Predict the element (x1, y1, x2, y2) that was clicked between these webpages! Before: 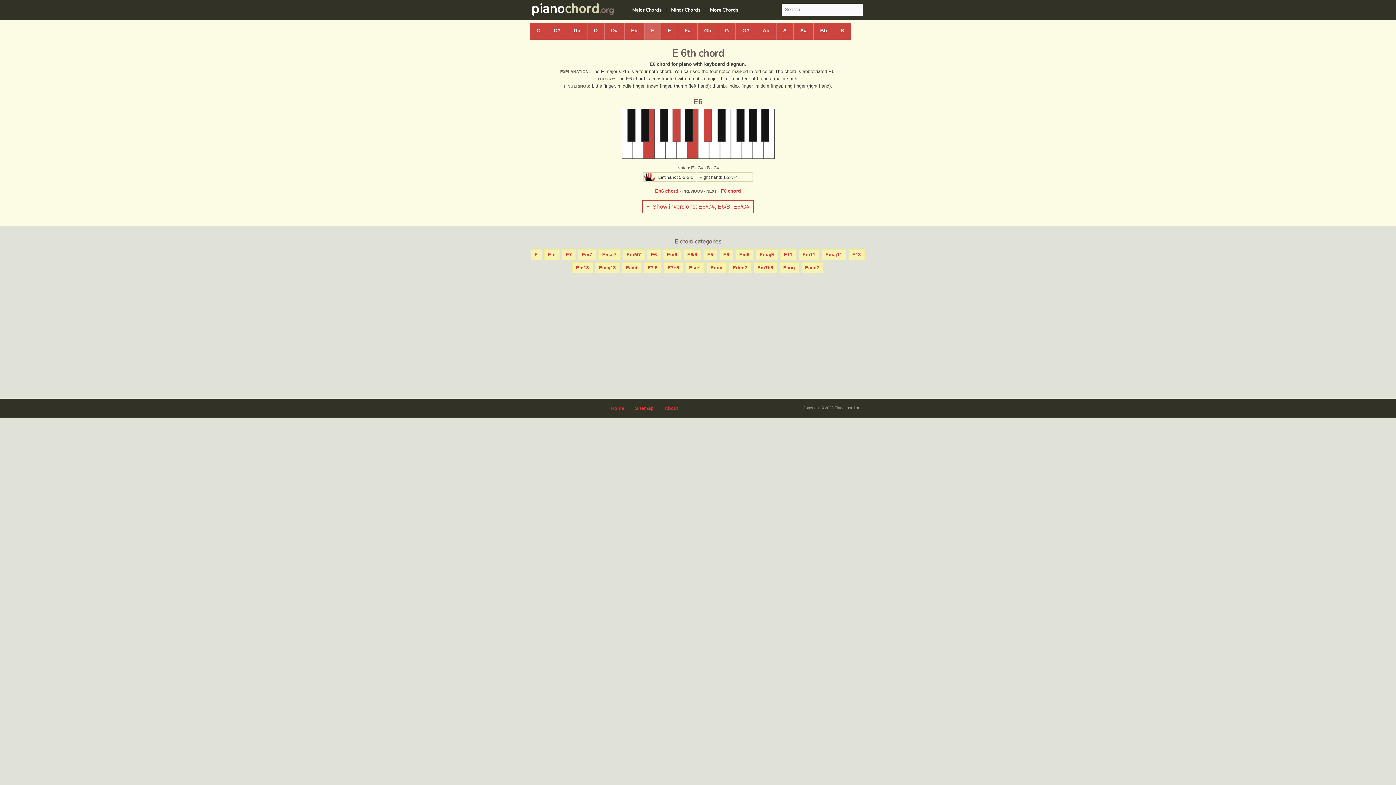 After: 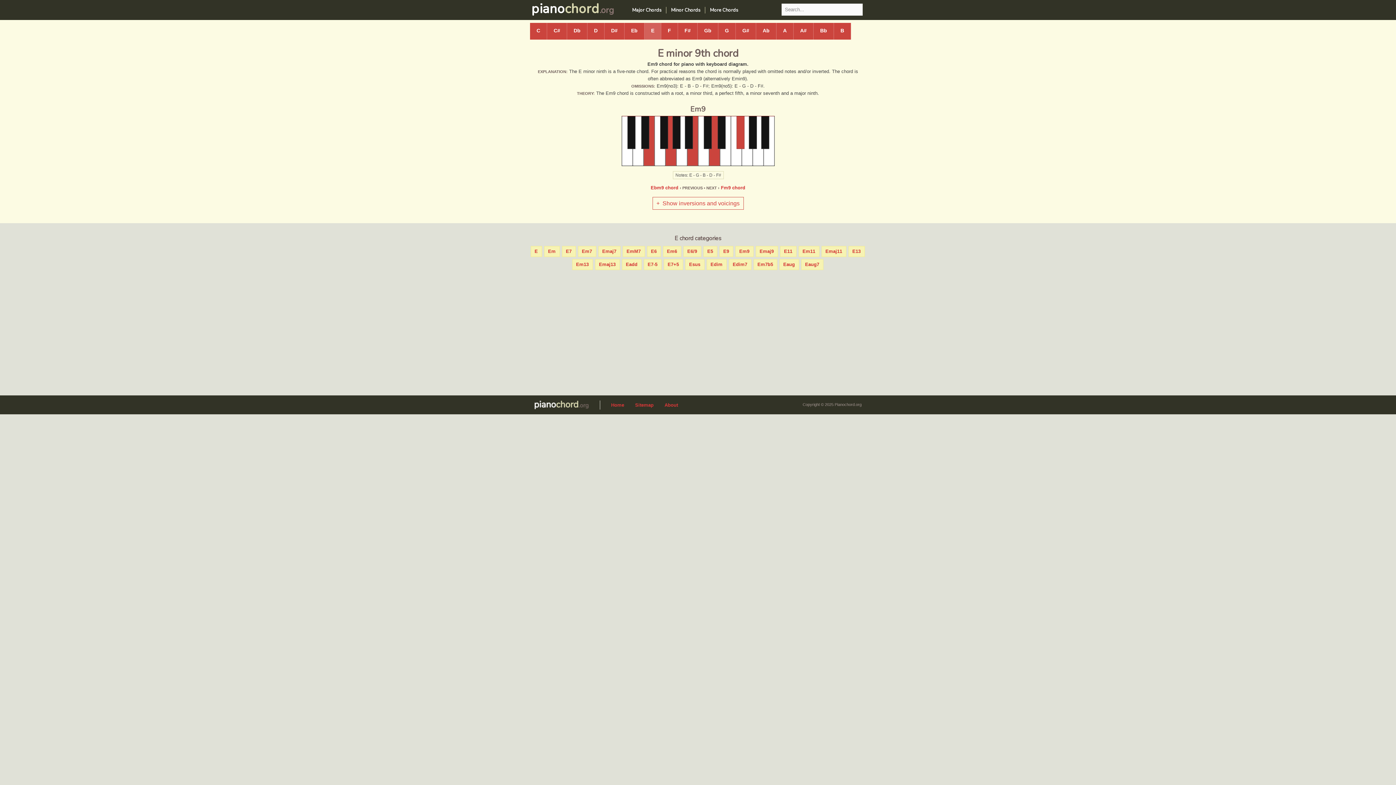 Action: bbox: (735, 249, 753, 260) label: Em9